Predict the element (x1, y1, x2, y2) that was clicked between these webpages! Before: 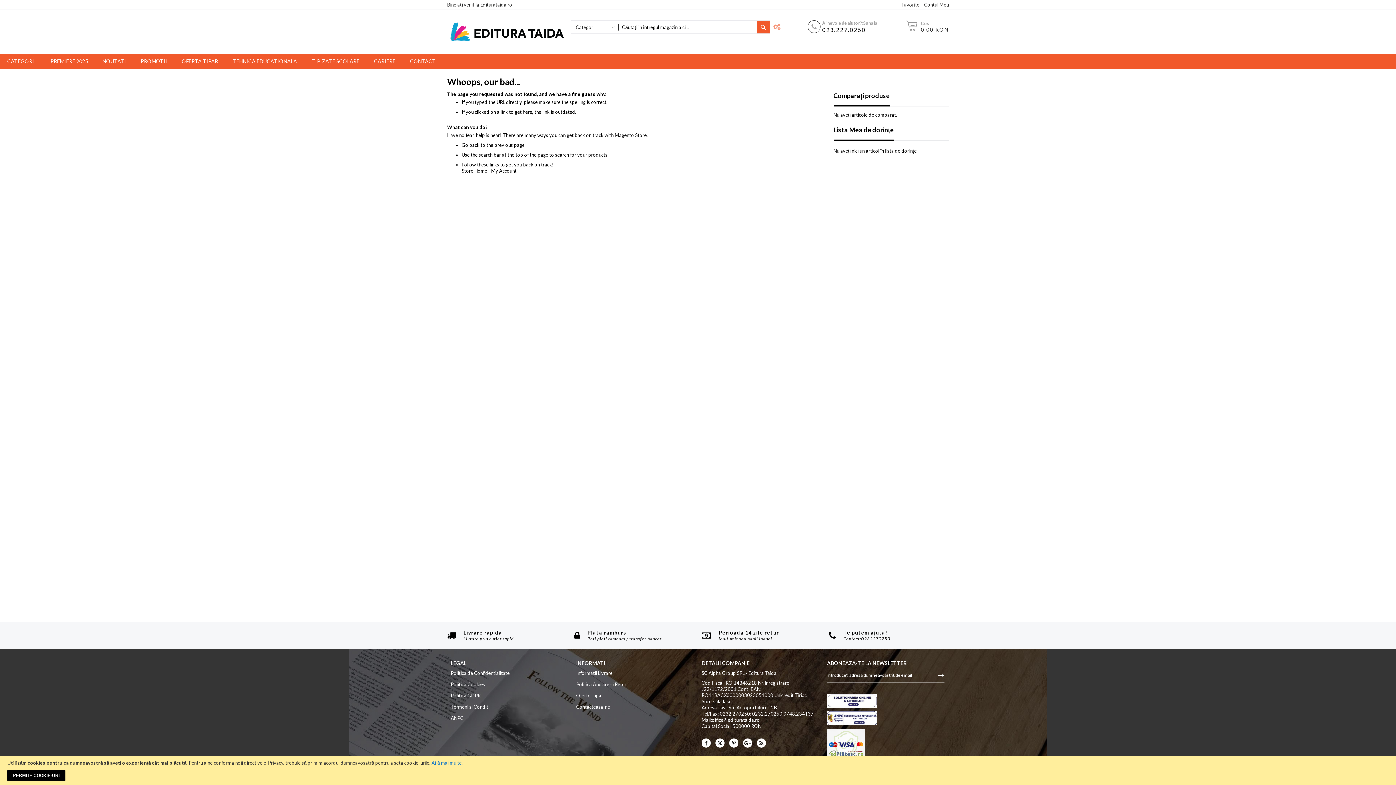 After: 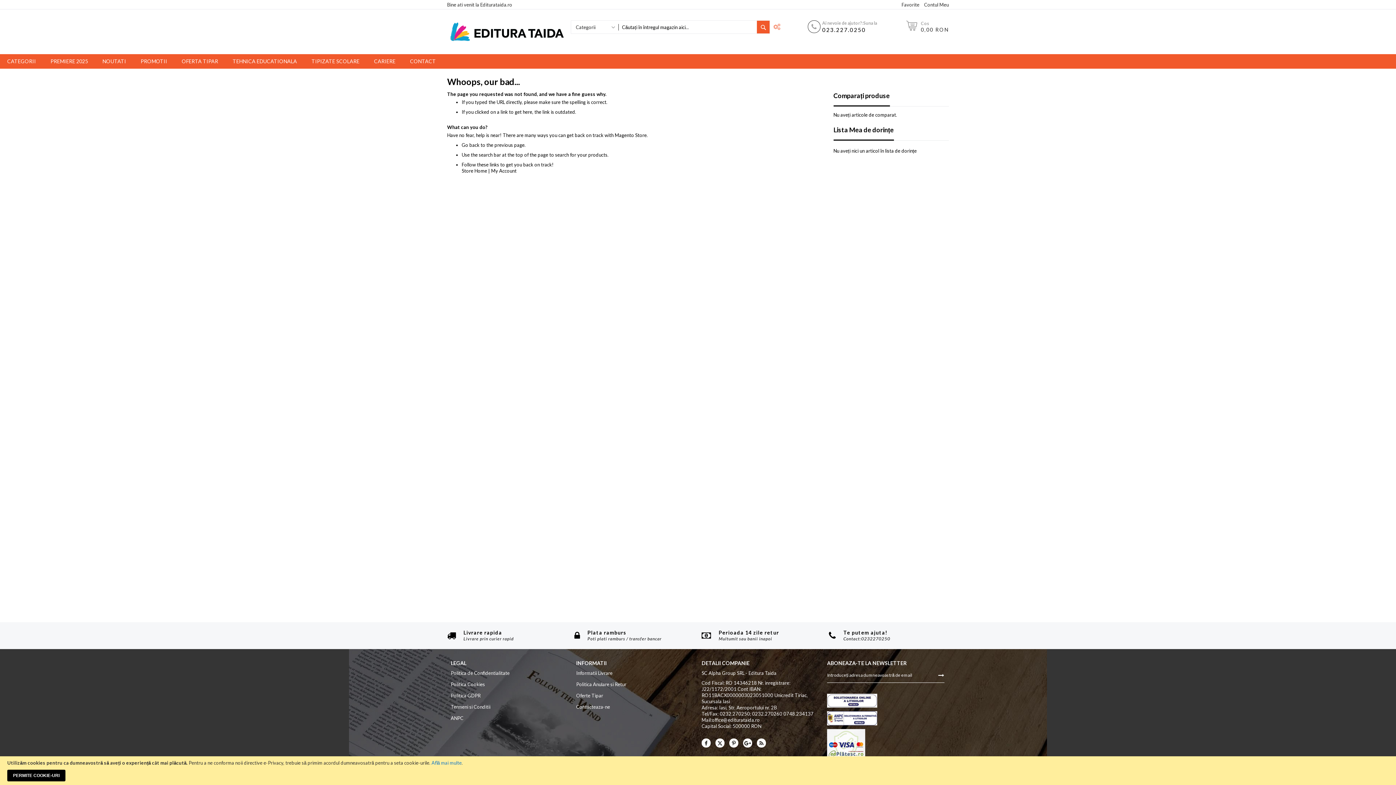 Action: bbox: (0, 54, 43, 68) label: CATEGORII